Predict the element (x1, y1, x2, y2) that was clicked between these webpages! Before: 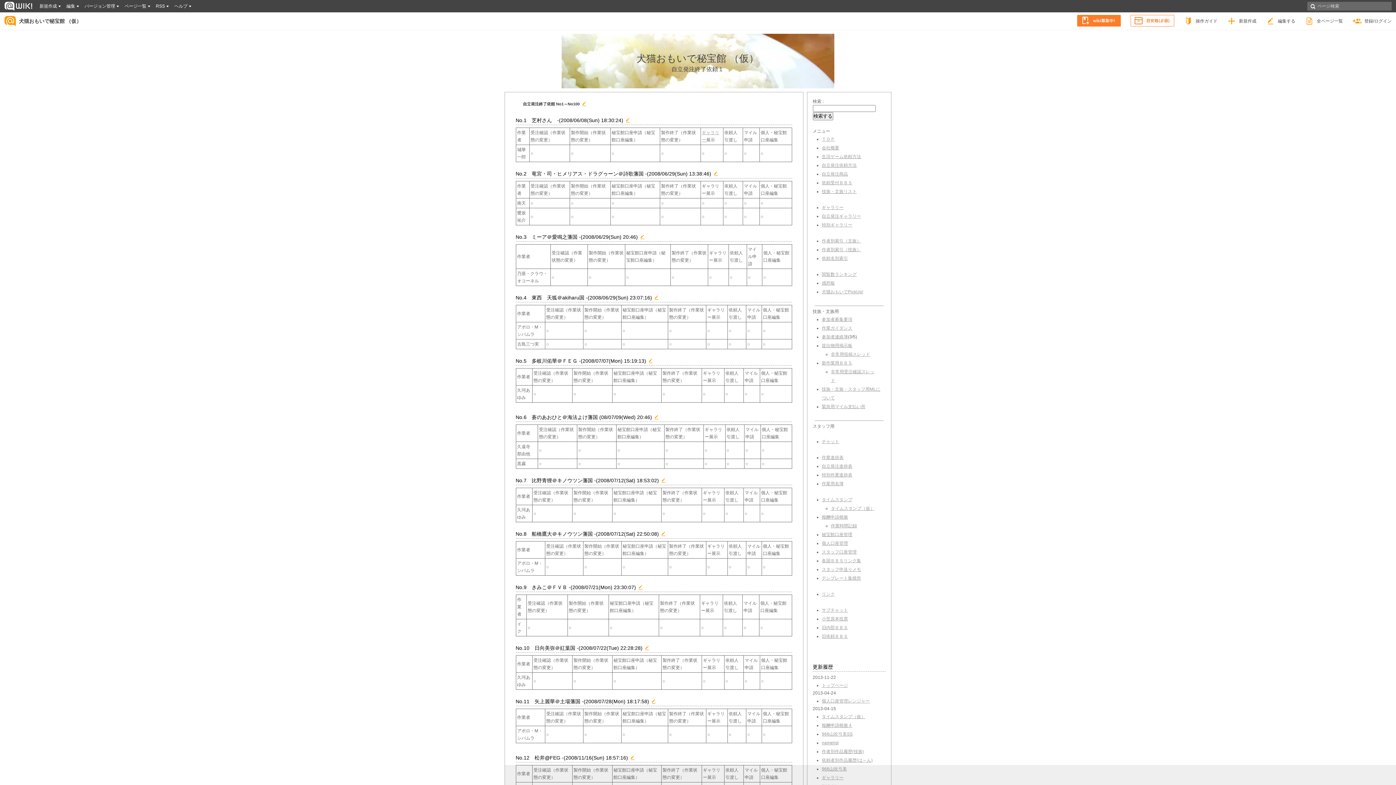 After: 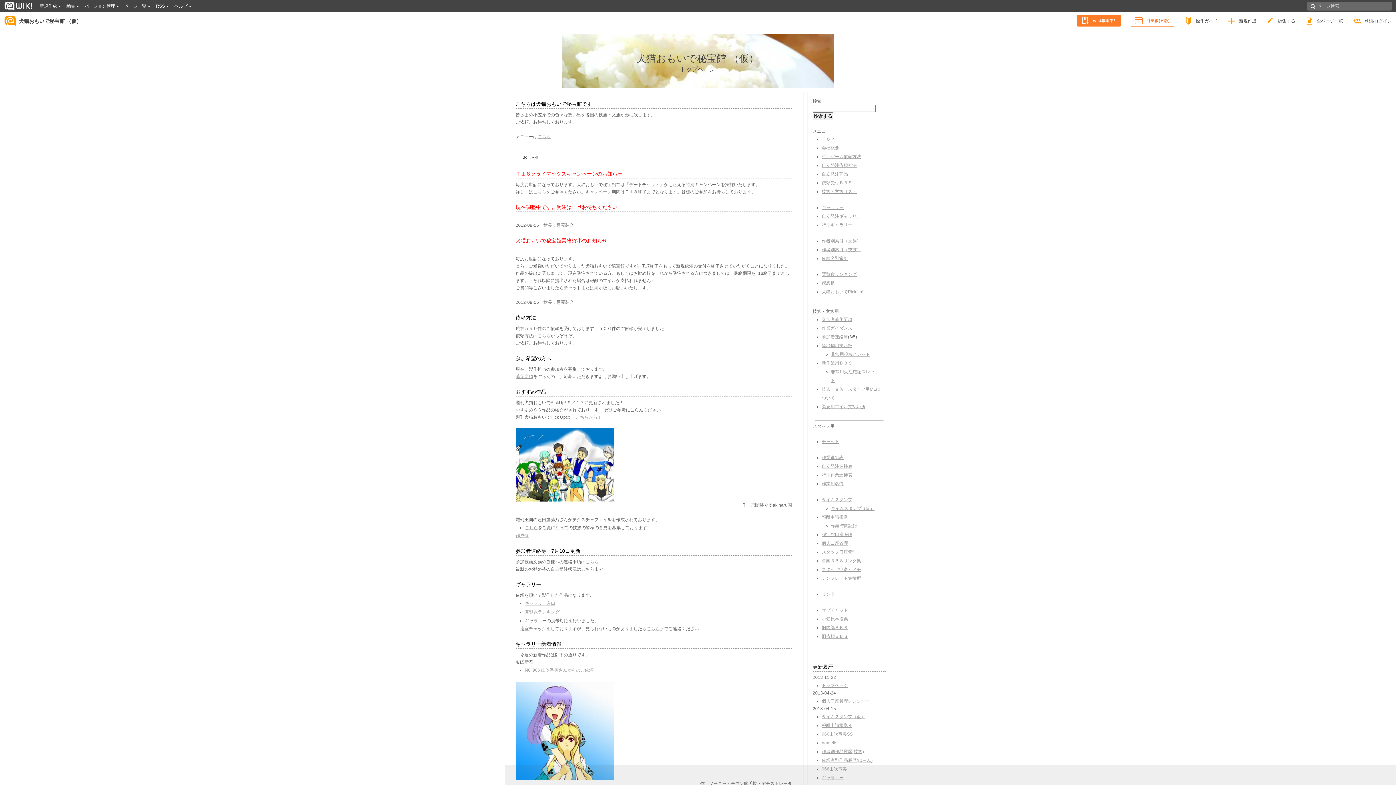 Action: bbox: (18, 17, 81, 24) label: 犬猫おもいで秘宝館 （仮）